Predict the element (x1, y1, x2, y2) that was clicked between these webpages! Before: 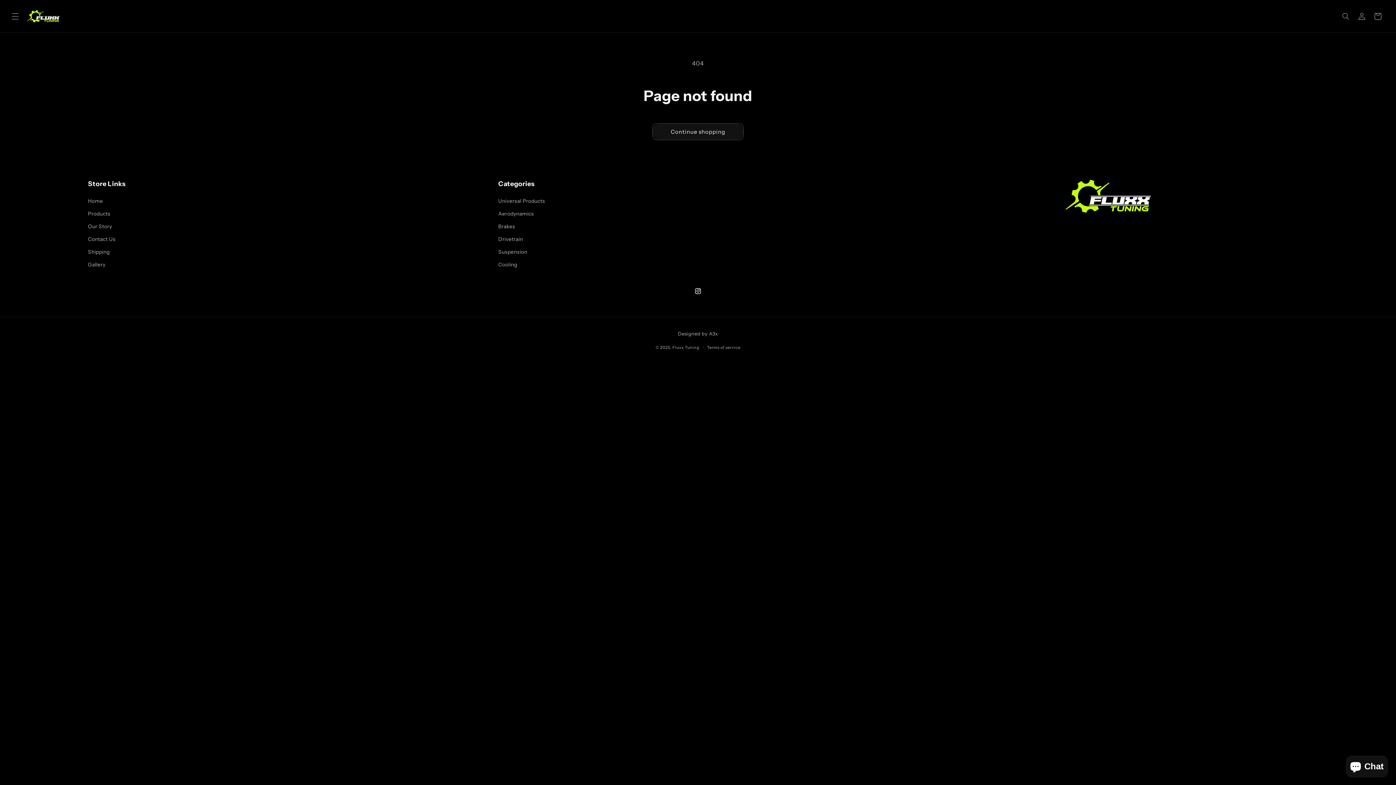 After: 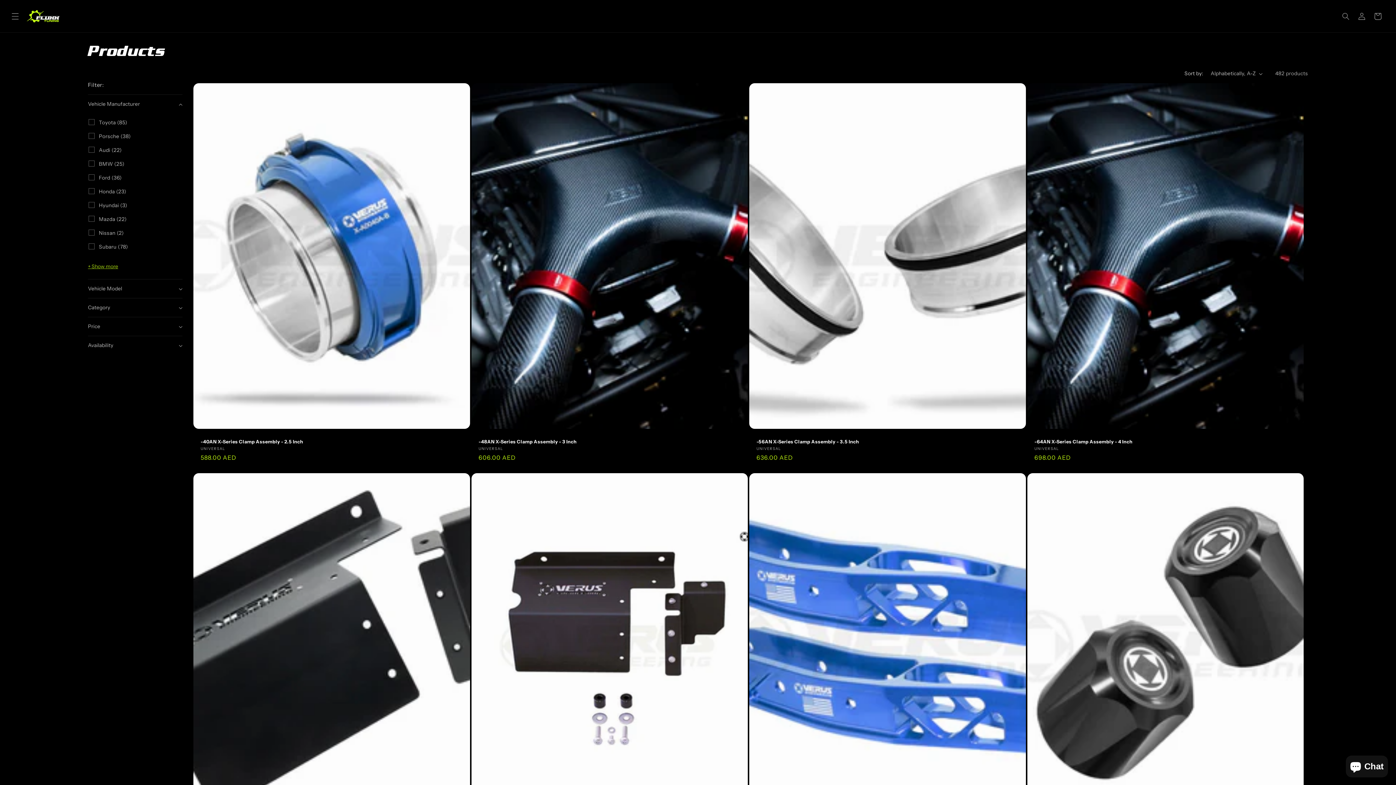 Action: bbox: (652, 123, 743, 140) label: Continue shopping